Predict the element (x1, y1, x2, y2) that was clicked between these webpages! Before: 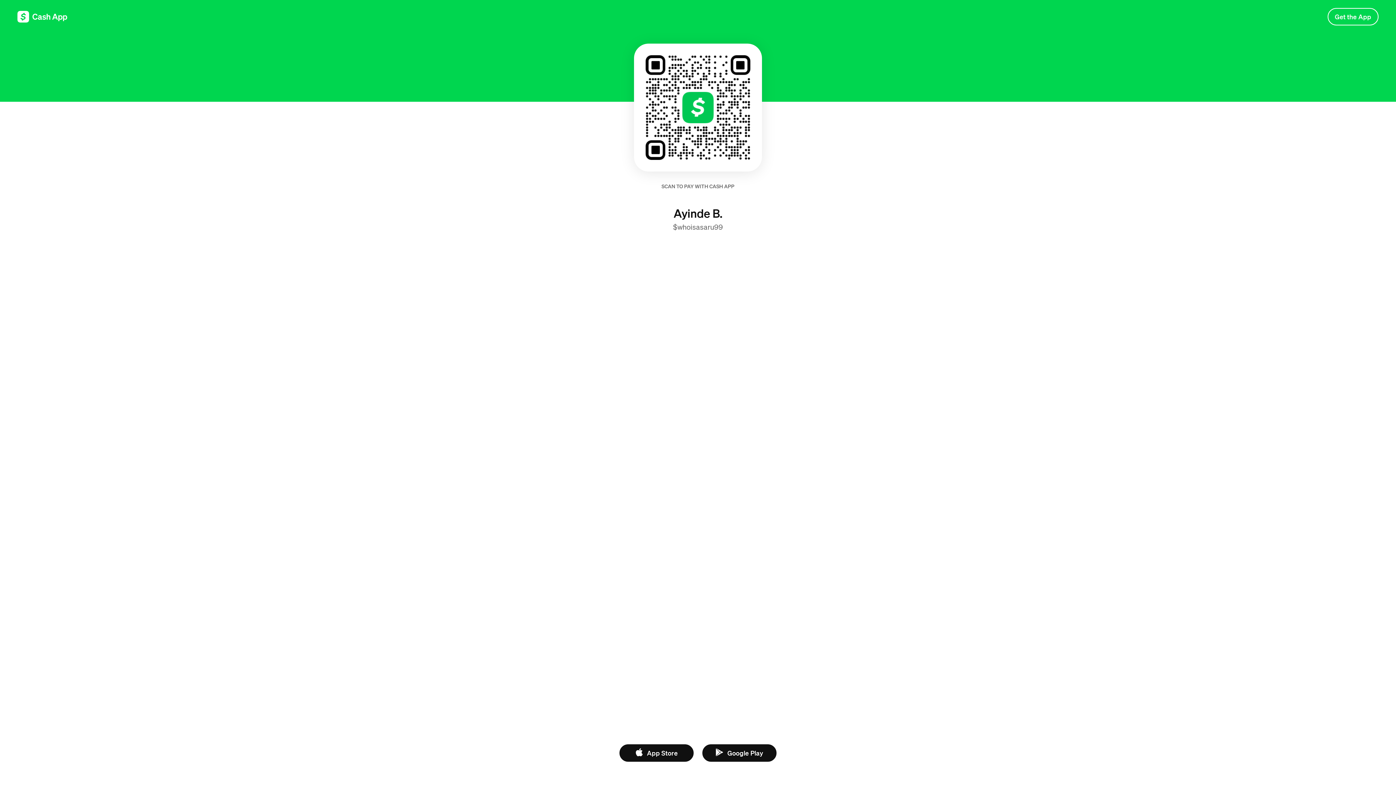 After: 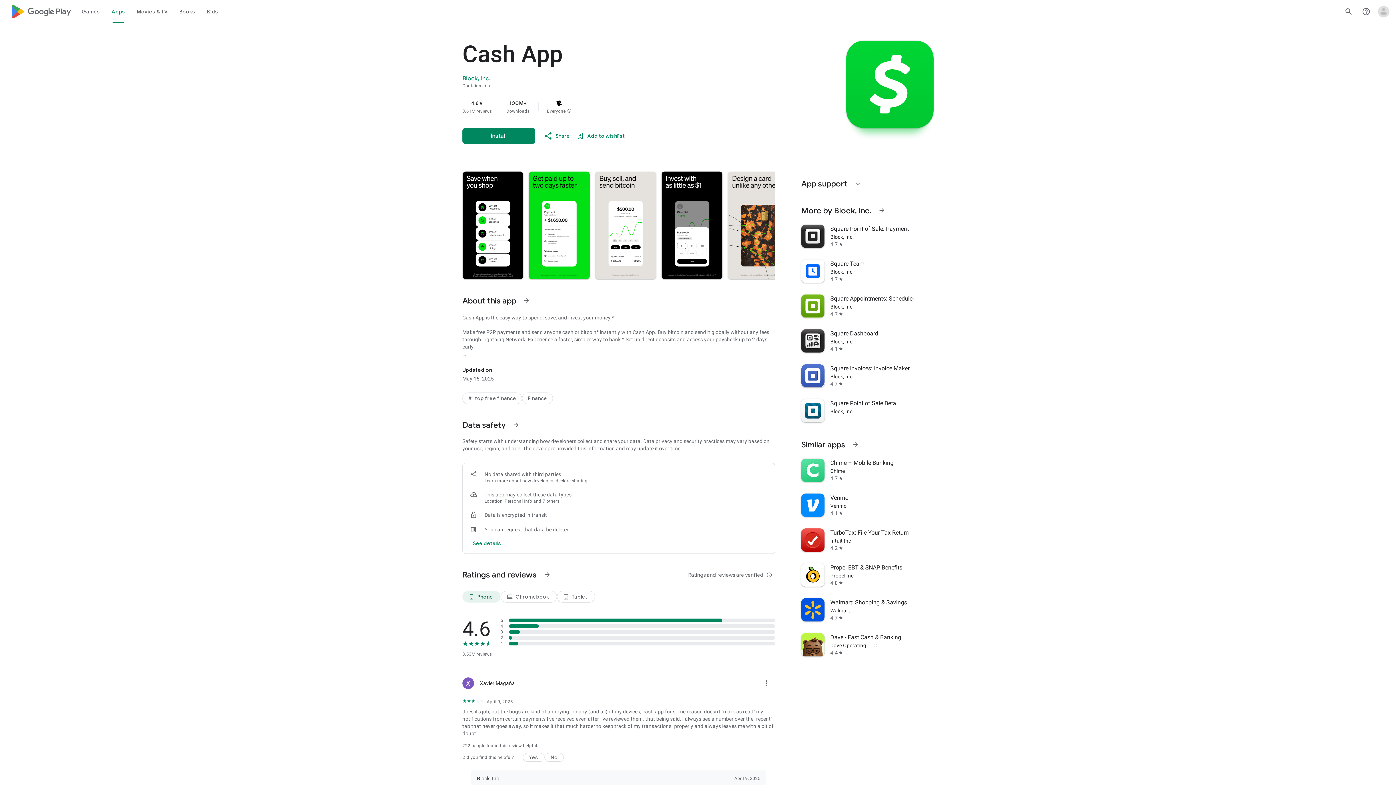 Action: label: Google Play bbox: (702, 744, 776, 762)